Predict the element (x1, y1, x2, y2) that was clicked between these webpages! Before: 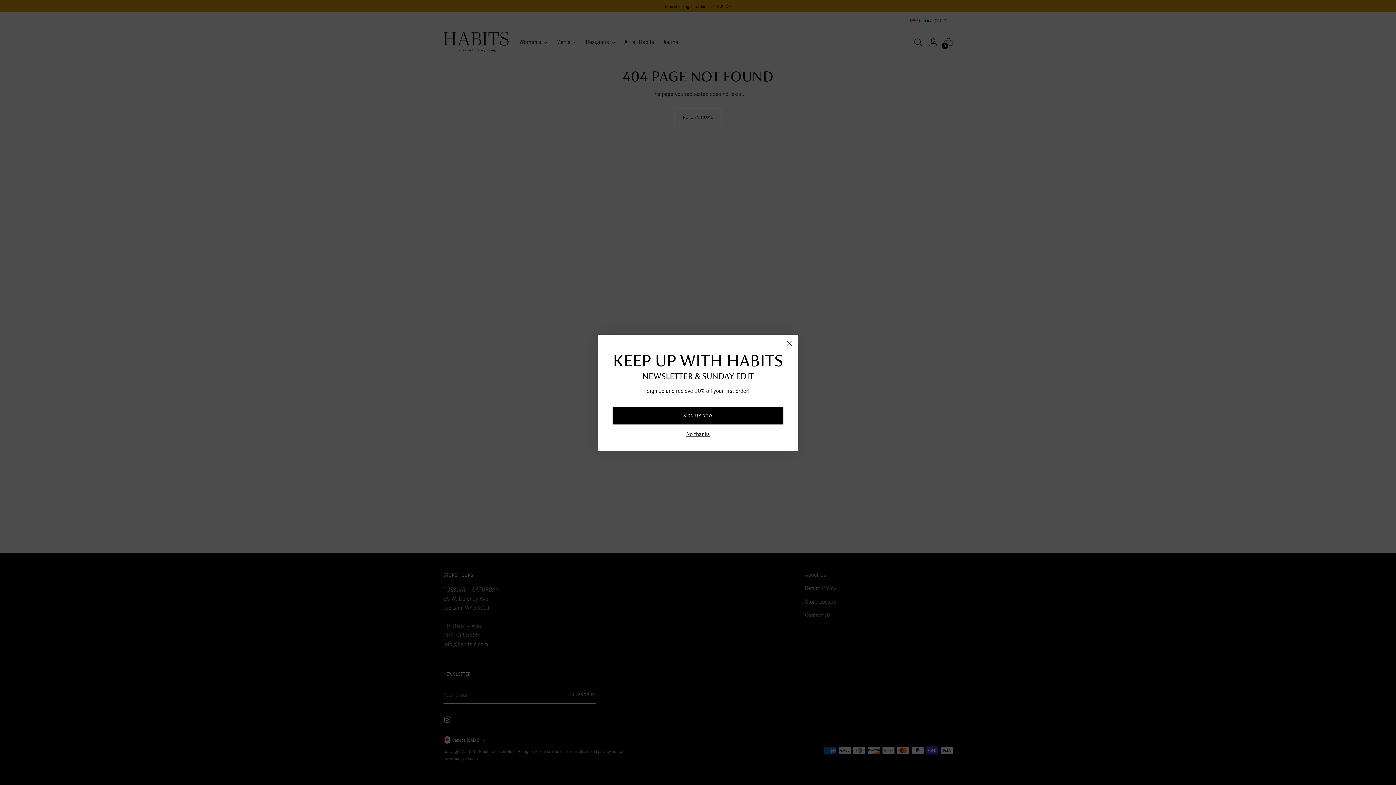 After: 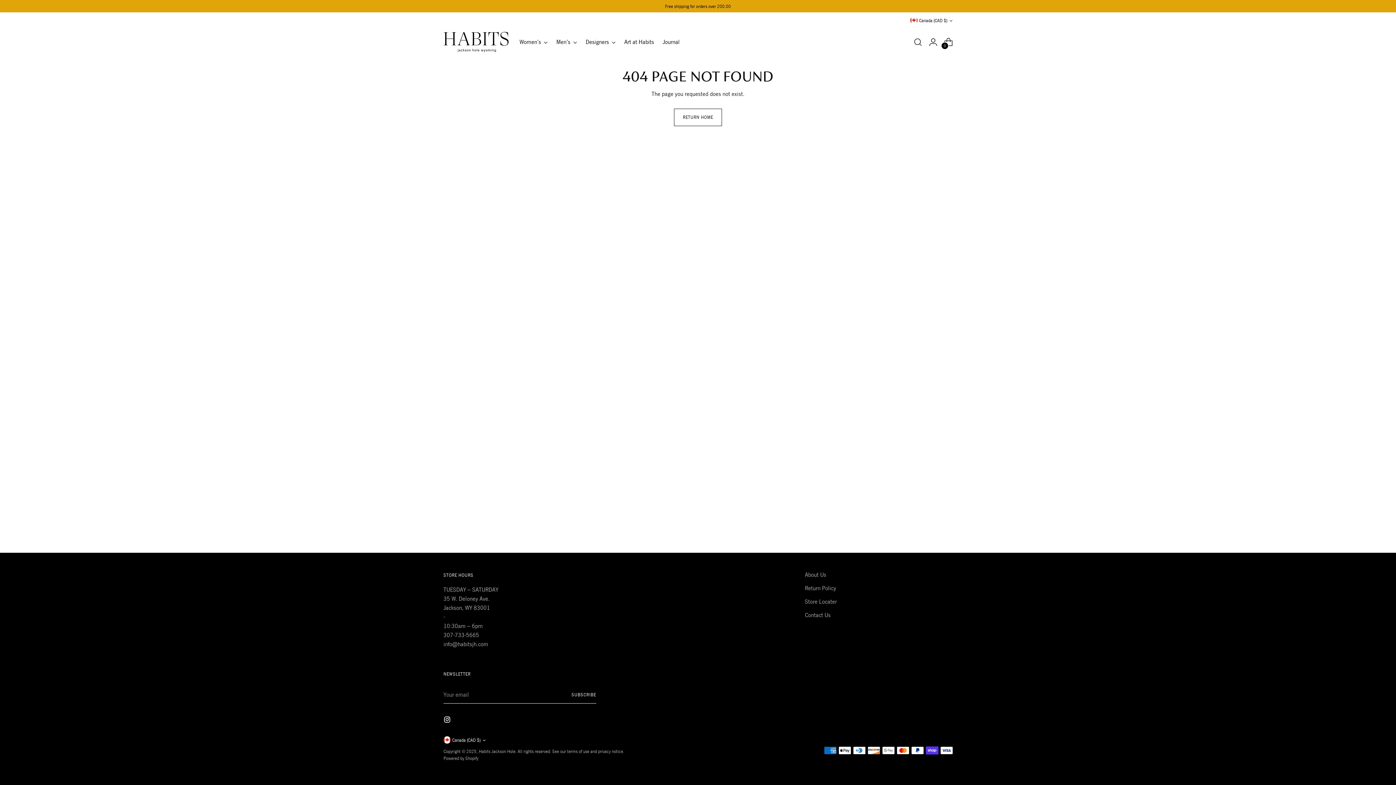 Action: label: No thanks bbox: (686, 430, 710, 437)